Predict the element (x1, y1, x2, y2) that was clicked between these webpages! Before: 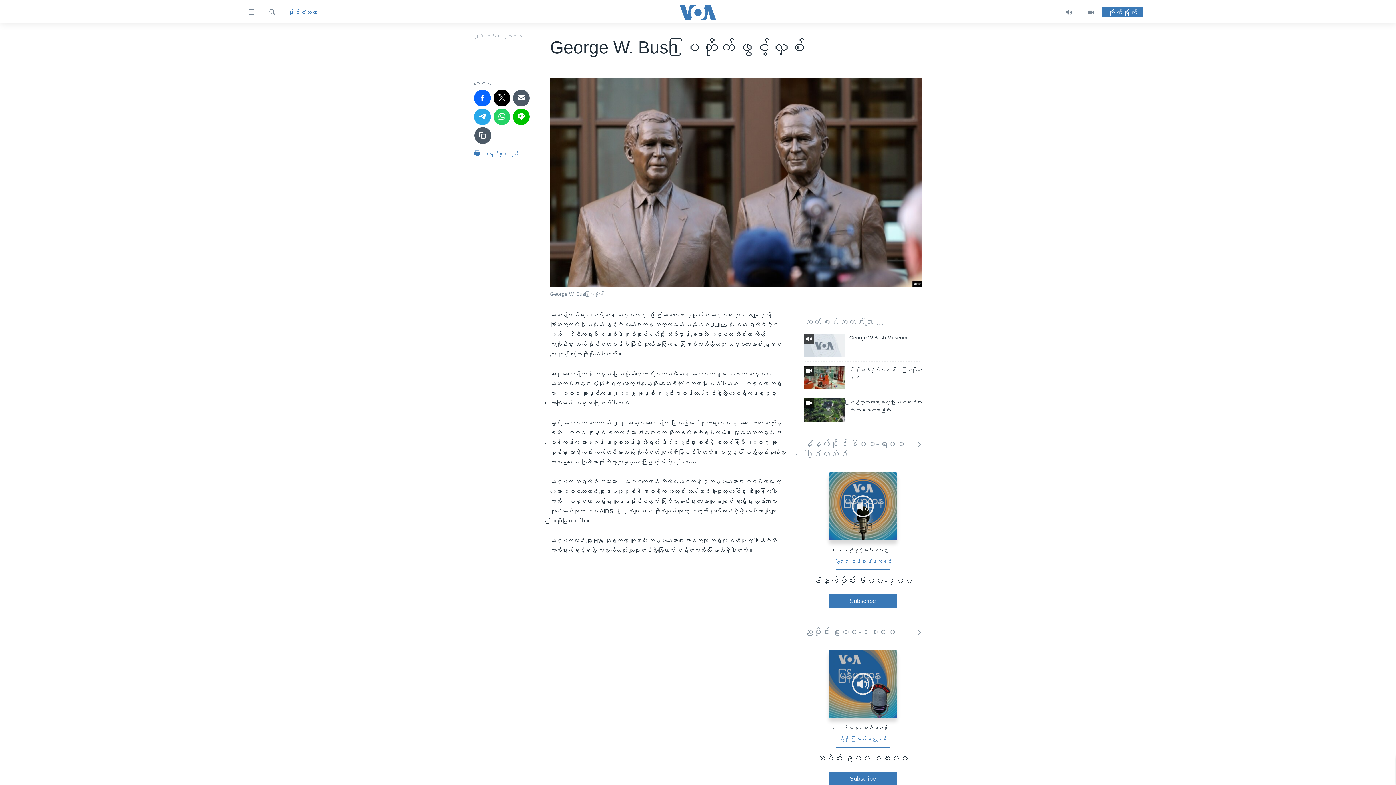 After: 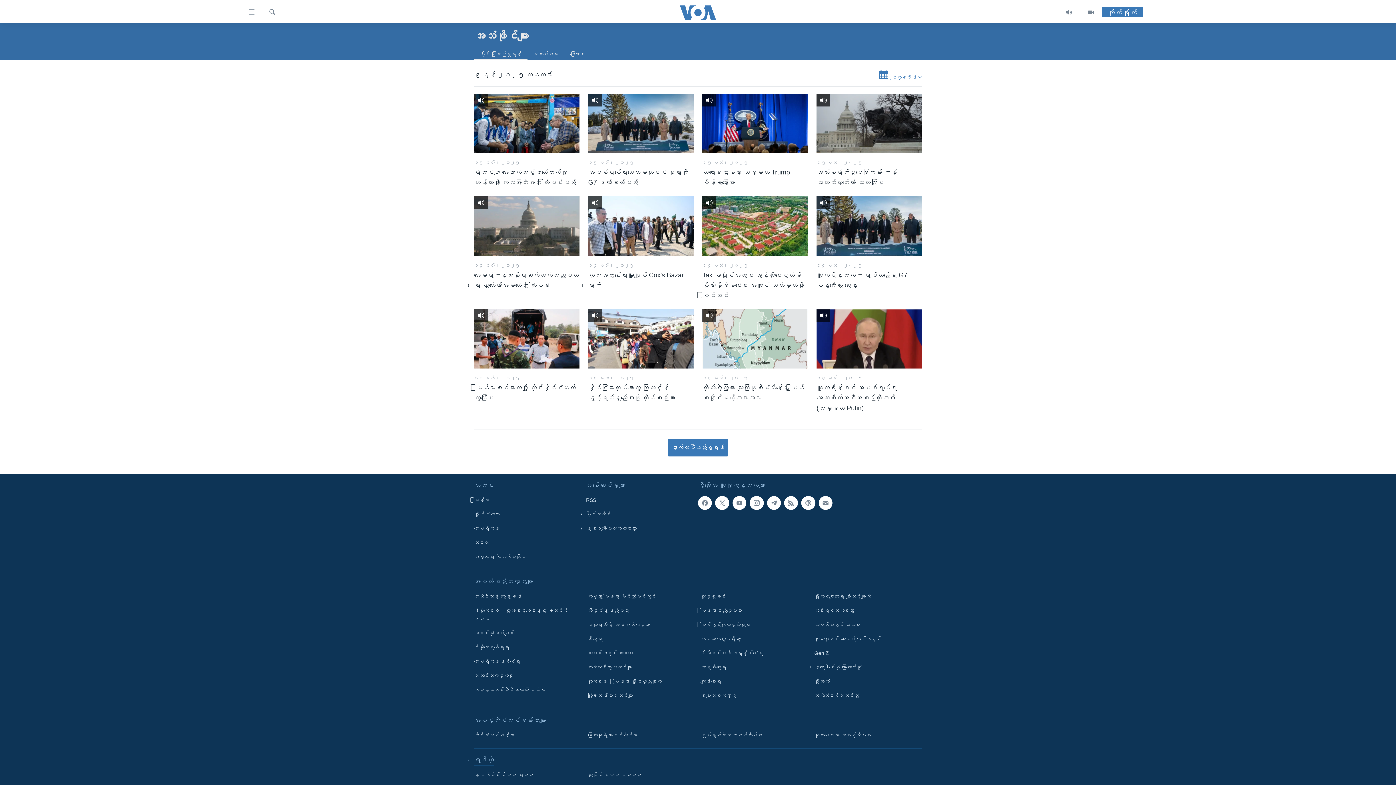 Action: bbox: (1058, 6, 1080, 18)